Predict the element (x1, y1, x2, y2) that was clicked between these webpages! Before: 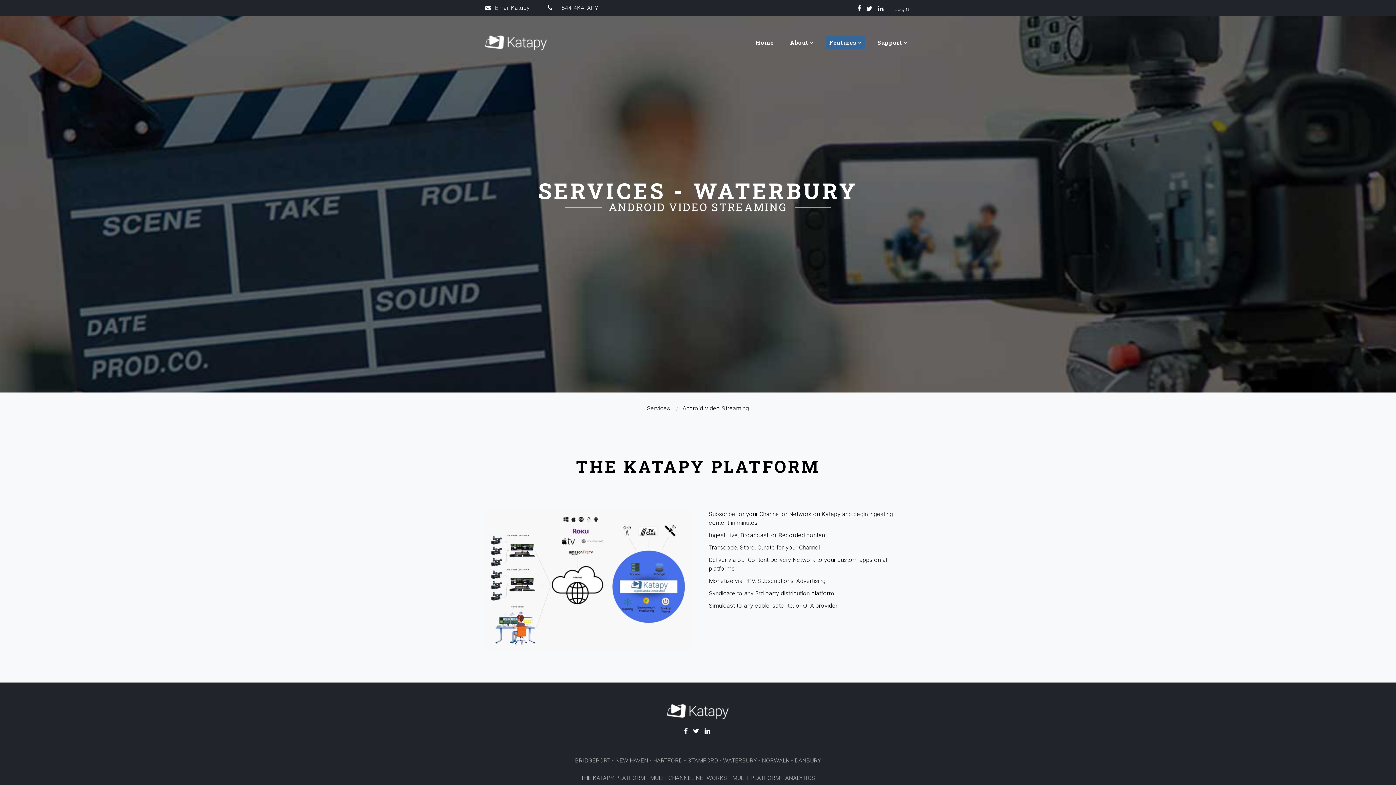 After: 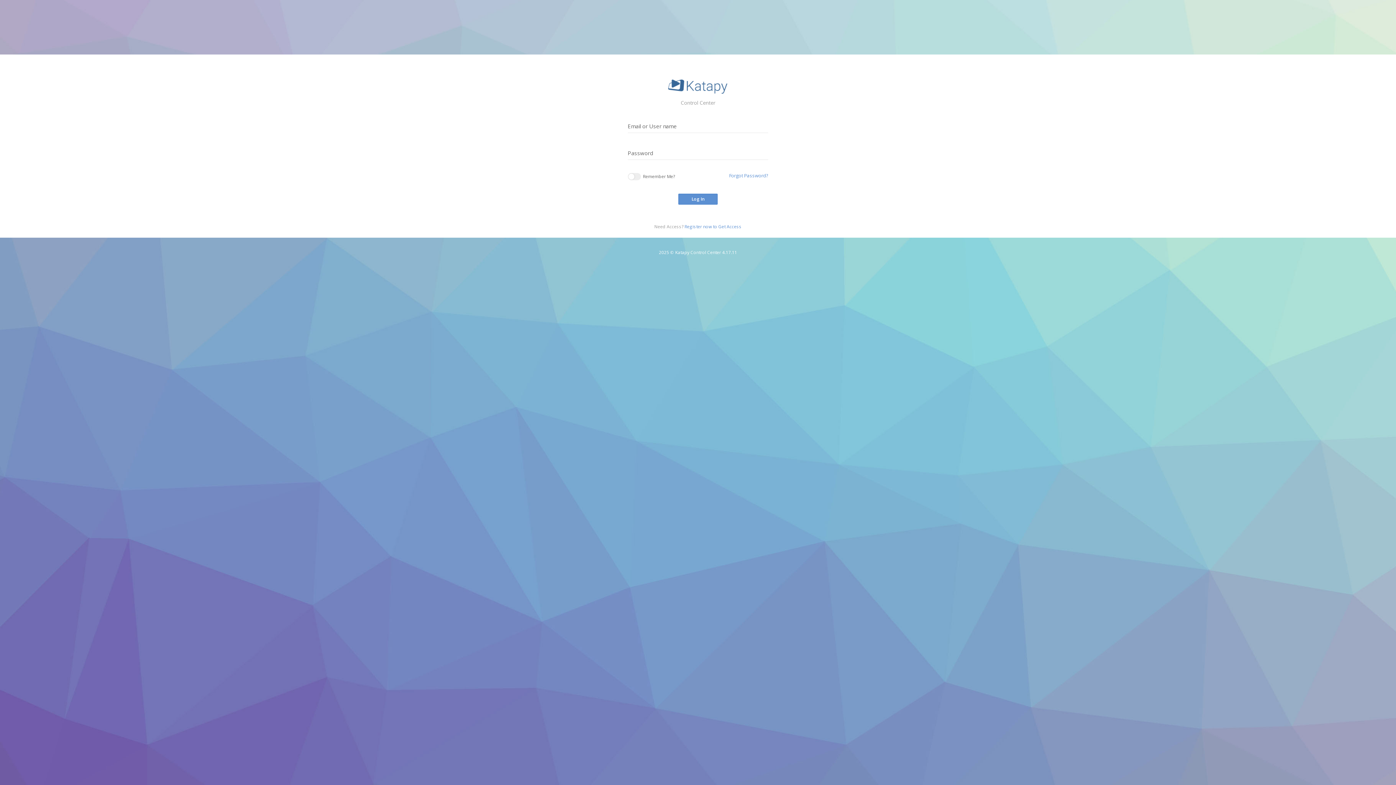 Action: bbox: (894, 5, 909, 12) label: Login